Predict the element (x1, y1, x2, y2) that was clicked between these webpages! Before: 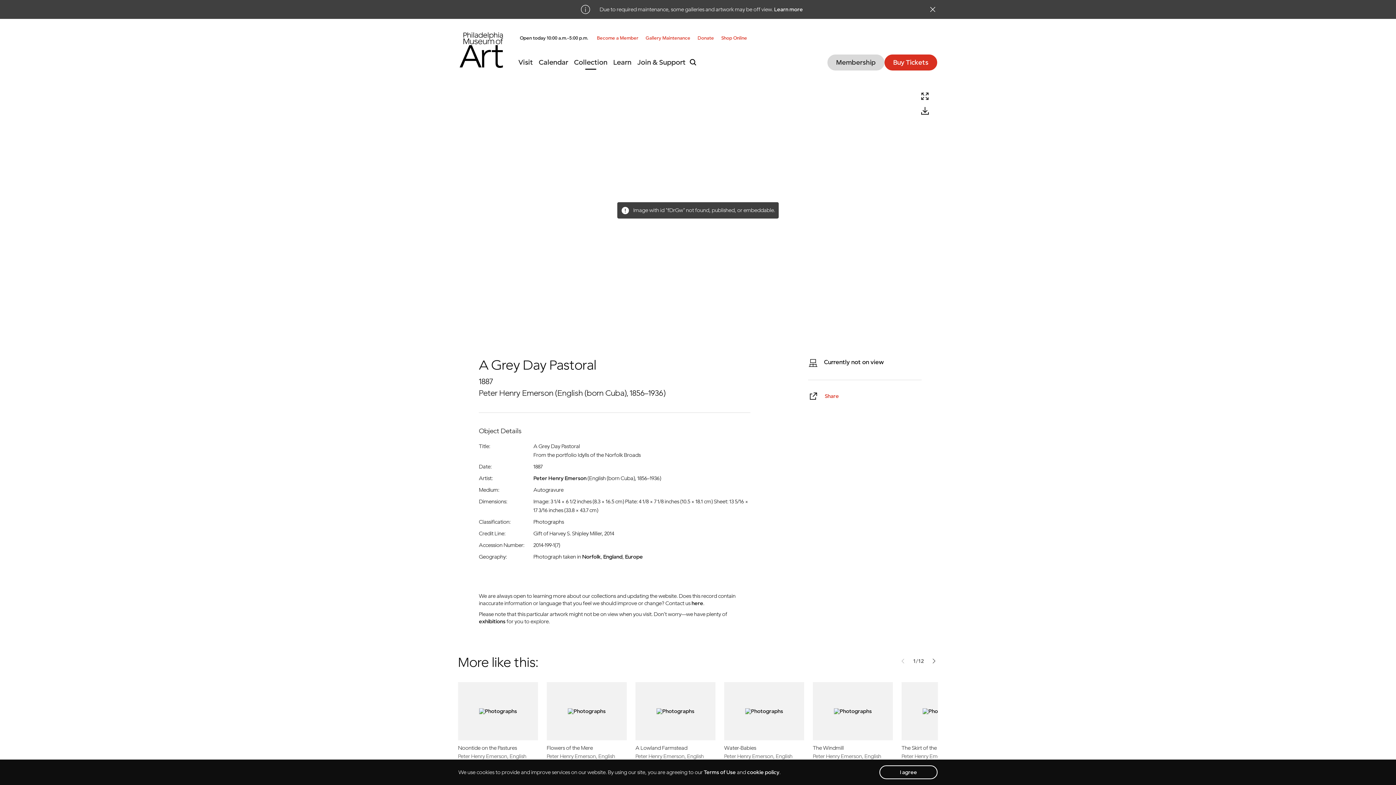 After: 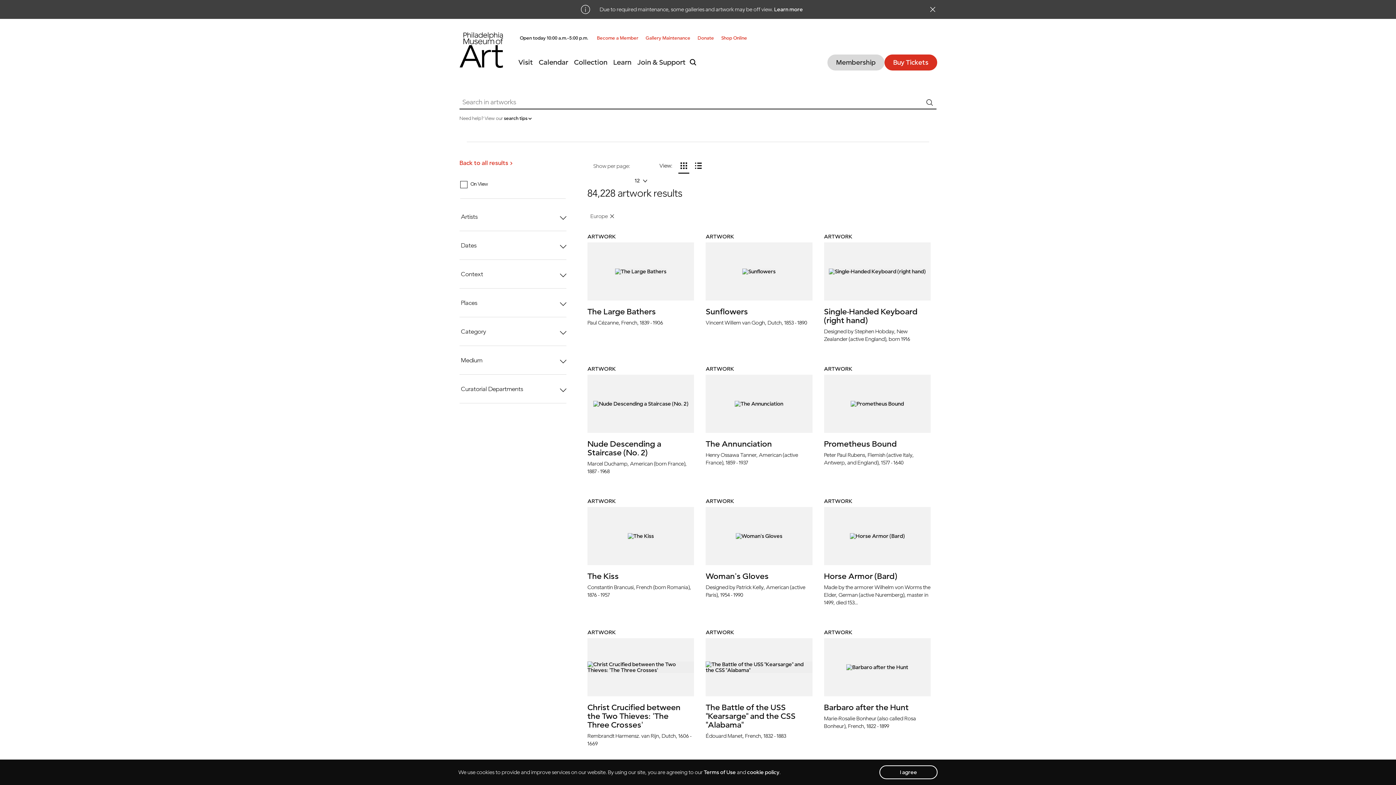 Action: bbox: (625, 553, 643, 561) label: Europe